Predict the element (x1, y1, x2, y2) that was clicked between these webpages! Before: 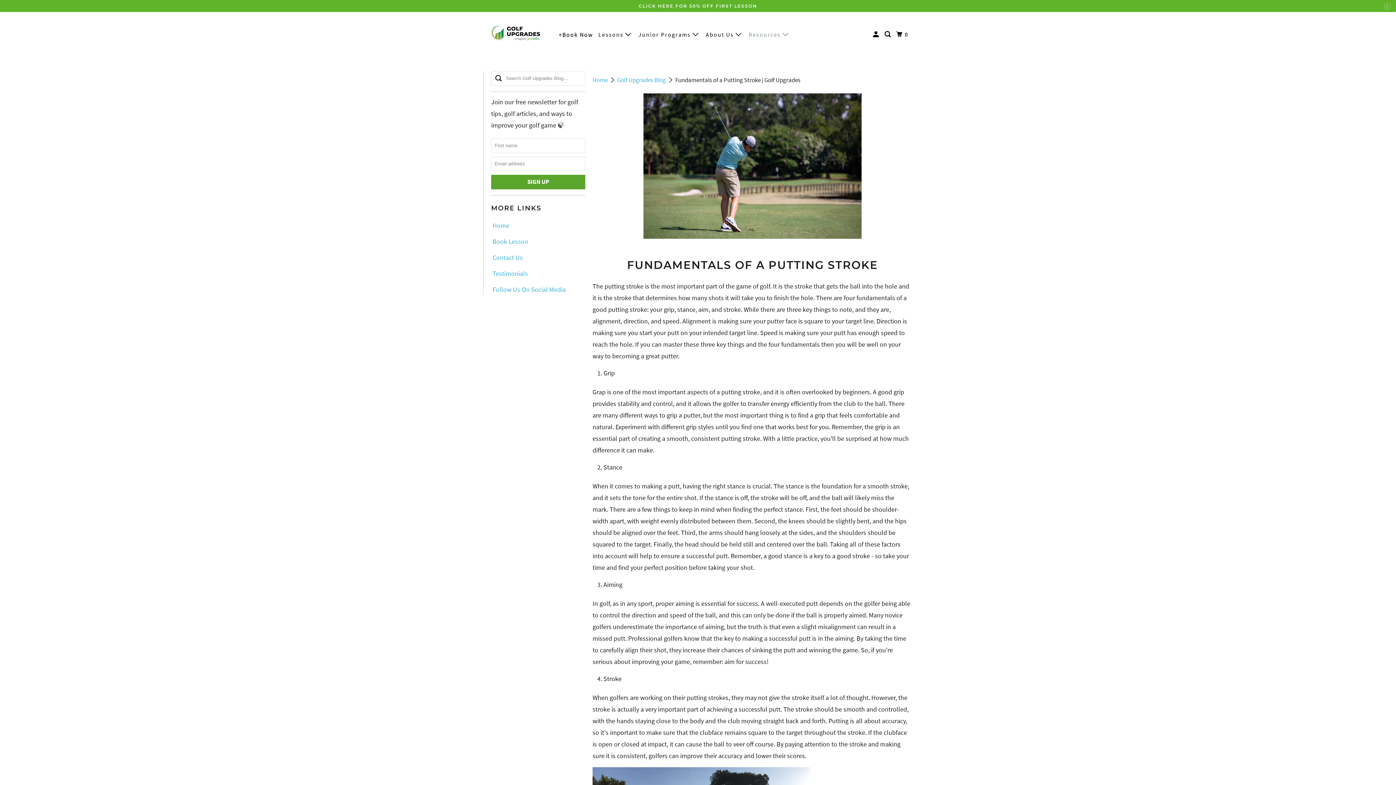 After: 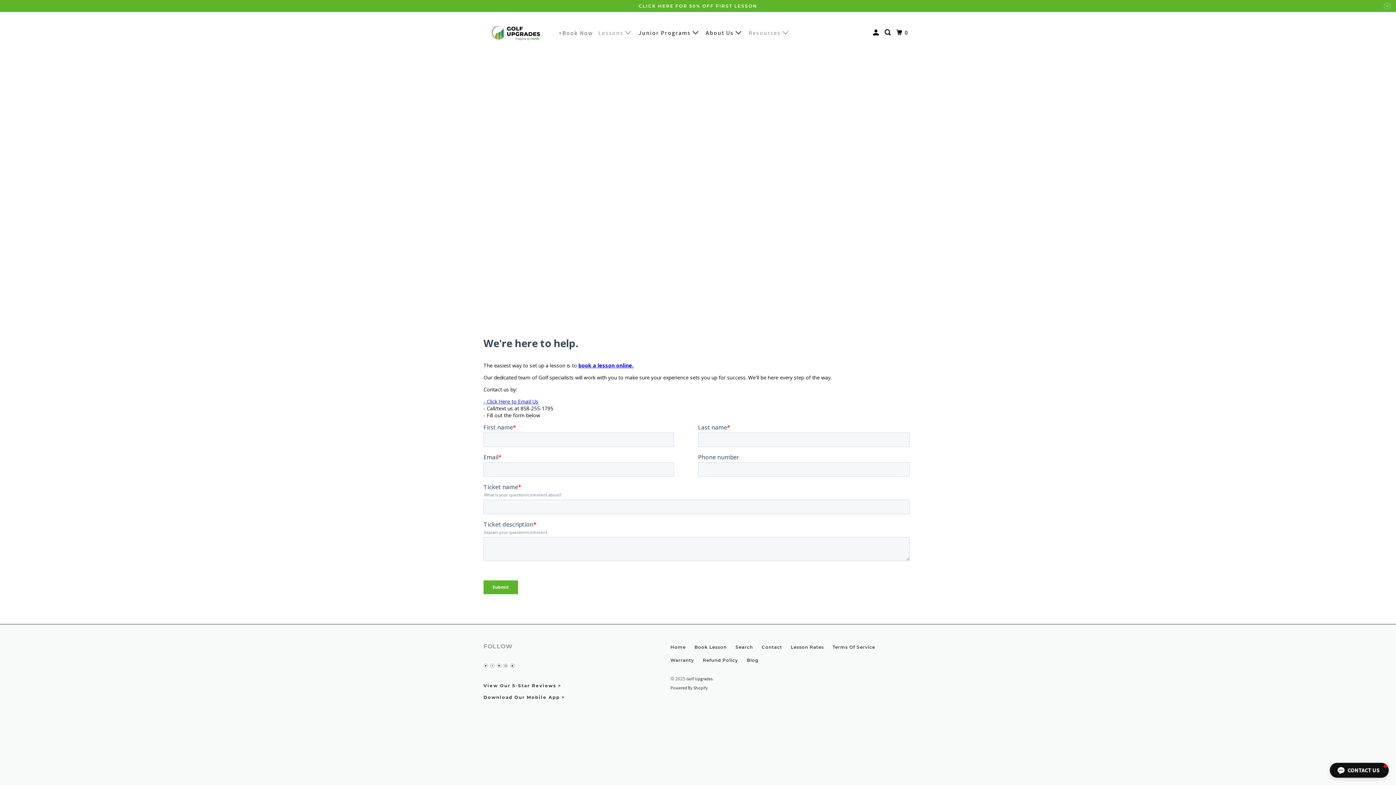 Action: bbox: (557, 27, 594, 41) label: +Book Now